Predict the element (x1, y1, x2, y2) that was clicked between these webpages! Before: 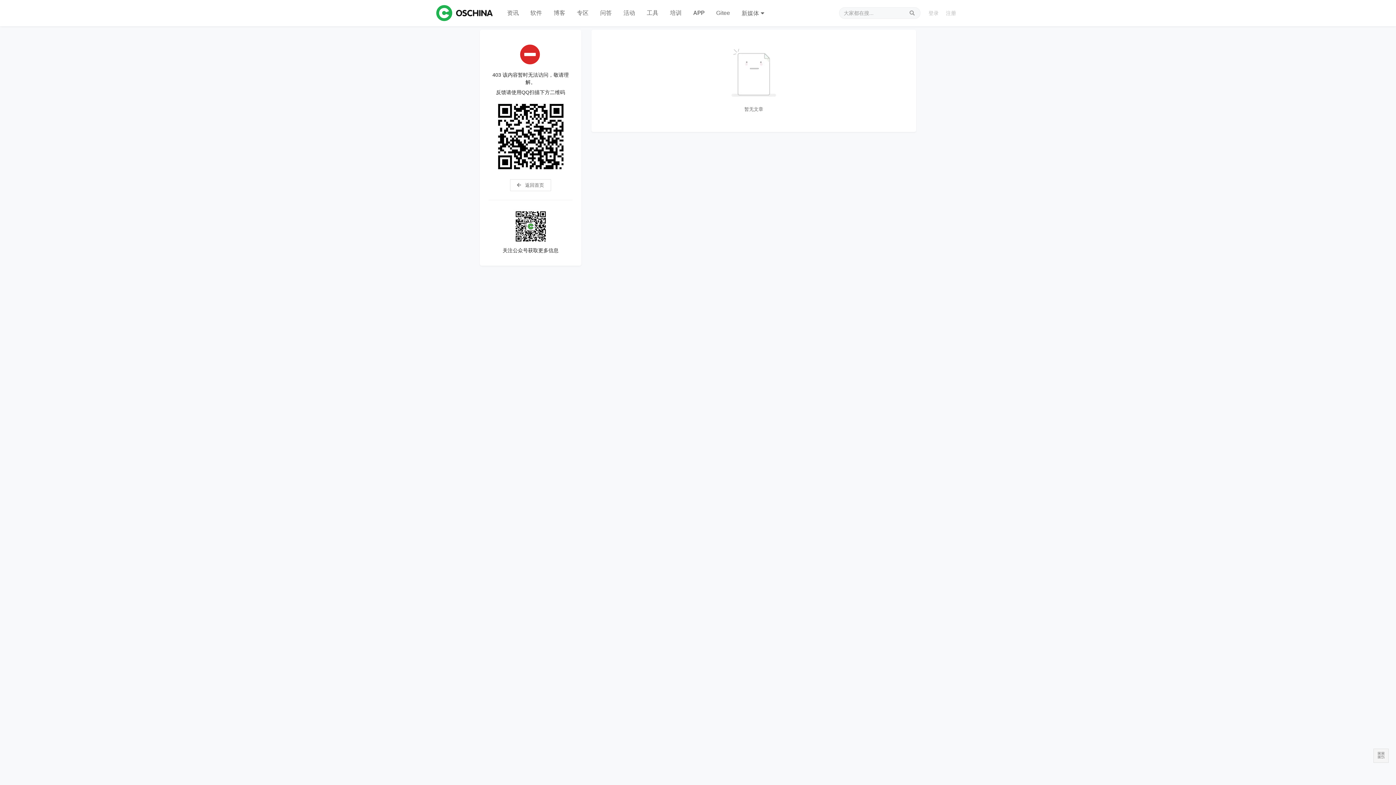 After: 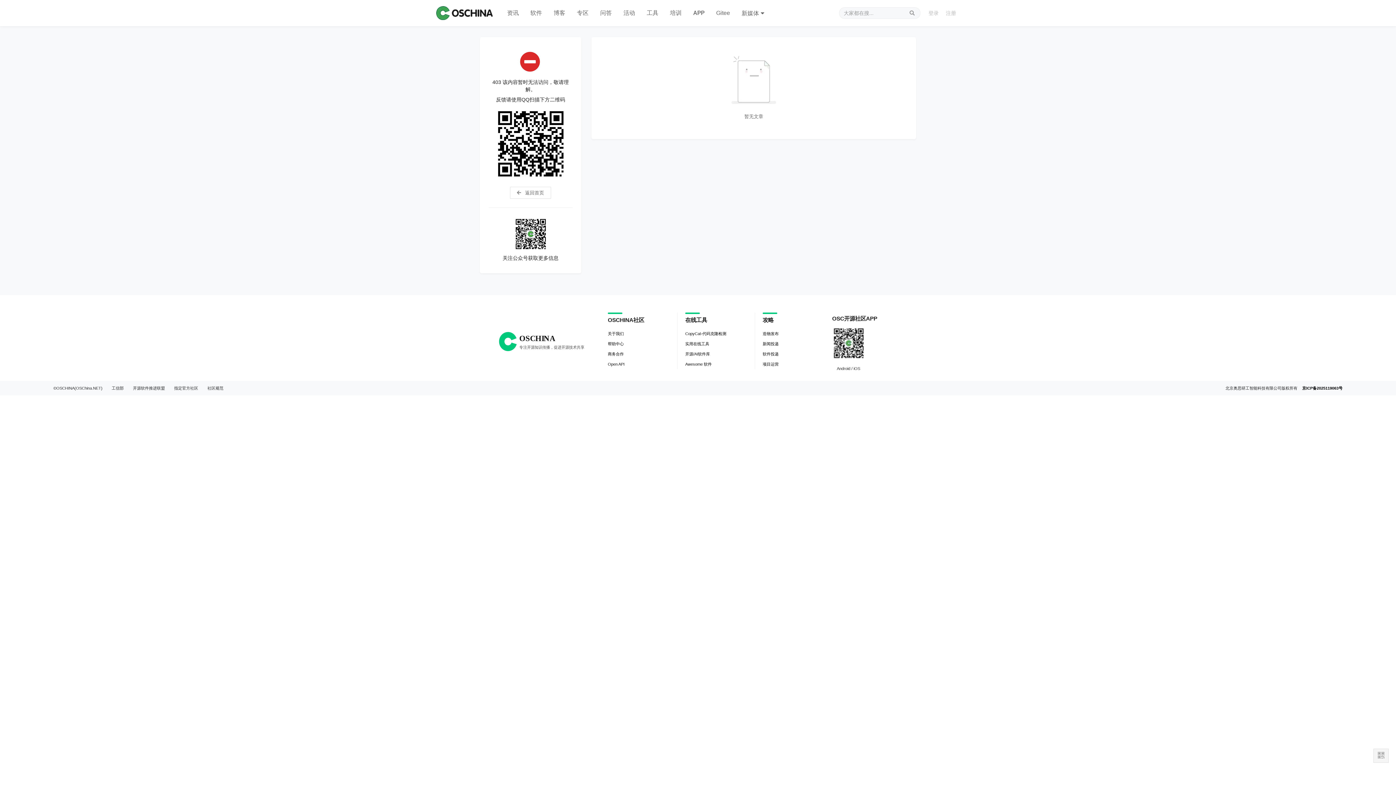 Action: label: 问答 bbox: (594, 0, 617, 26)